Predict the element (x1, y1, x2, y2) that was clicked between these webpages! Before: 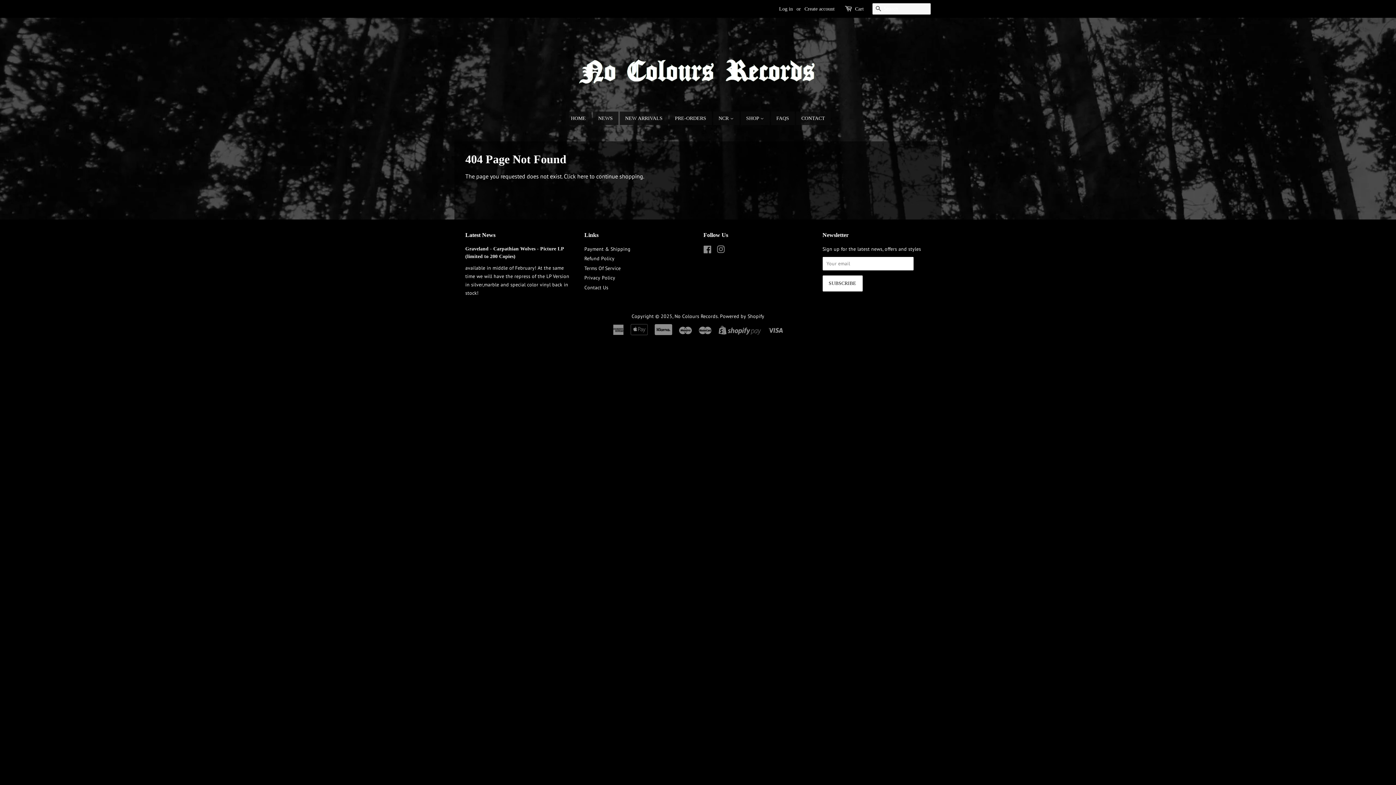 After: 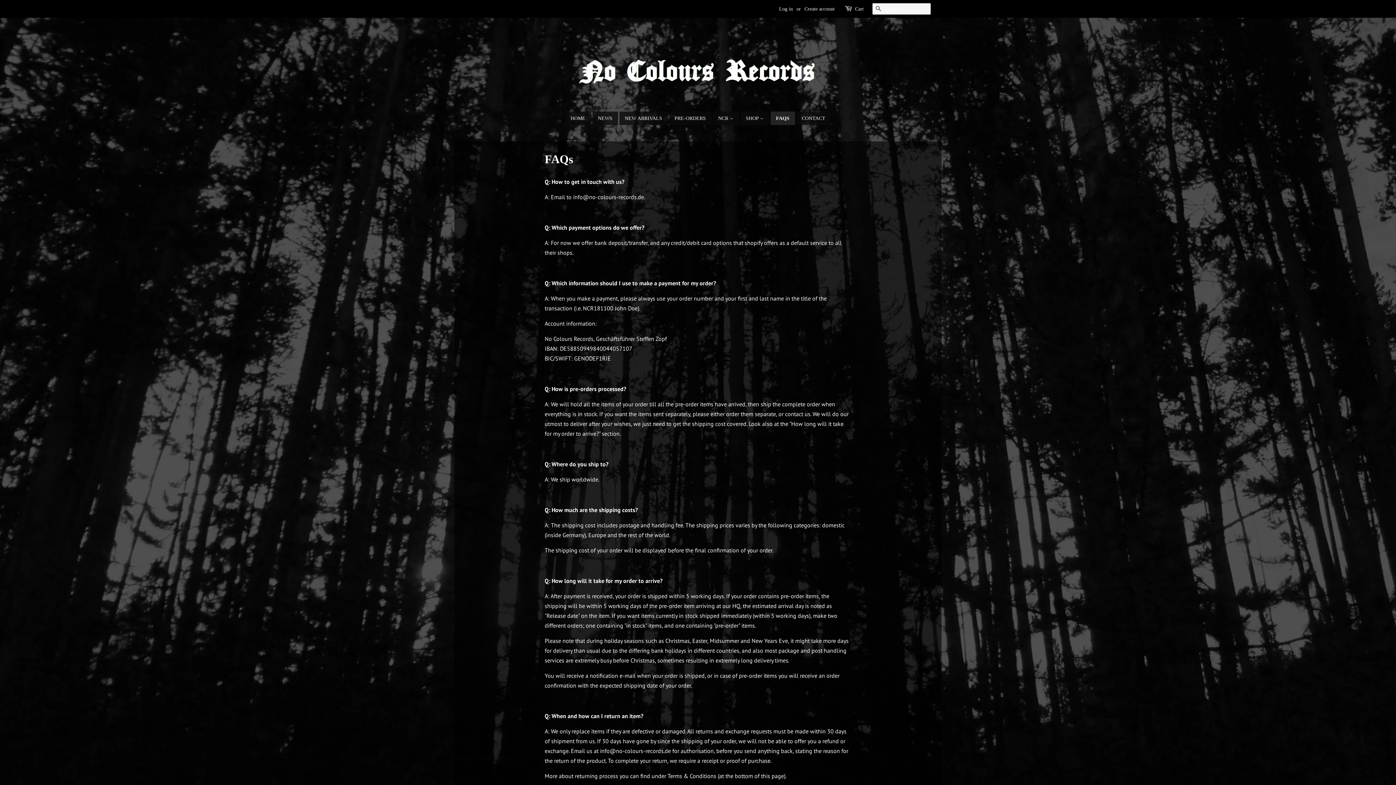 Action: label: FAQS bbox: (771, 111, 794, 125)